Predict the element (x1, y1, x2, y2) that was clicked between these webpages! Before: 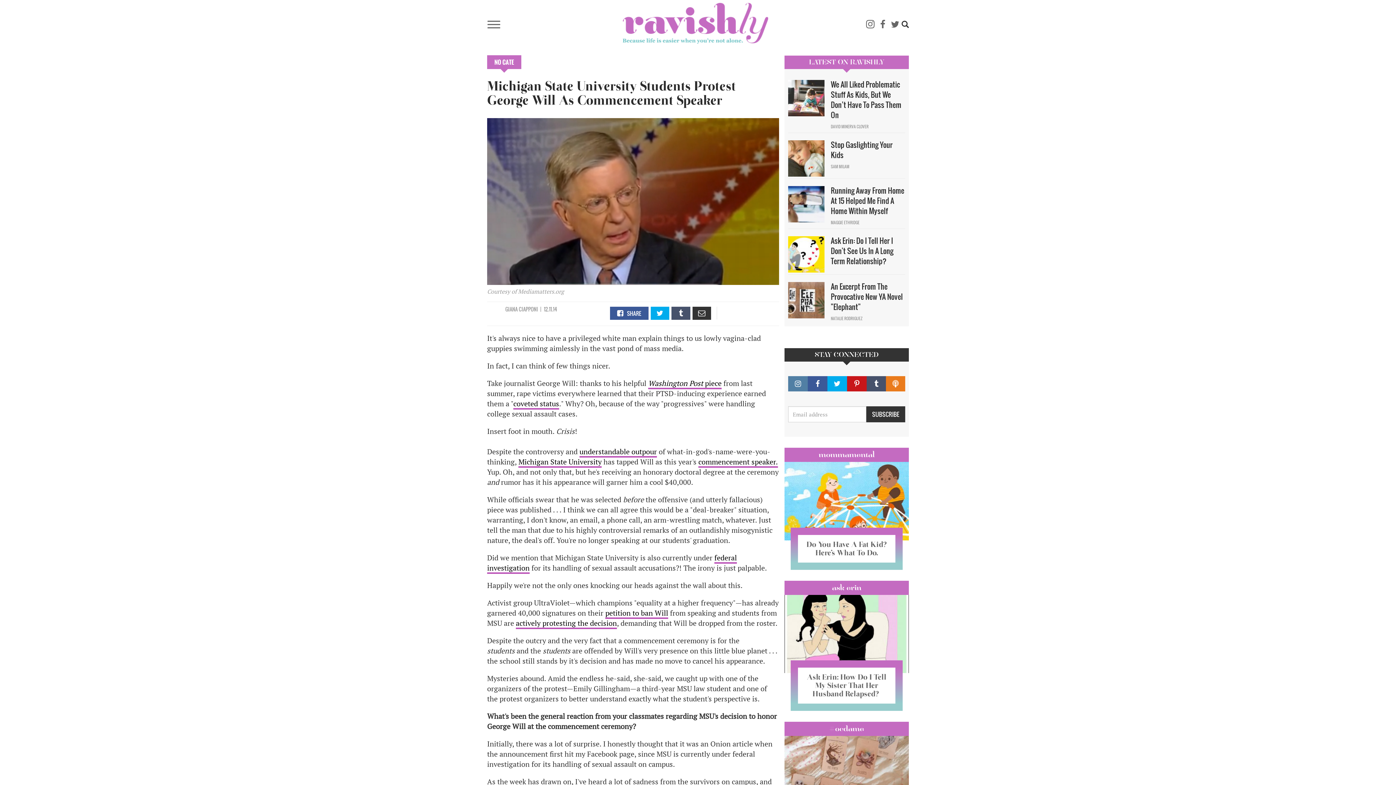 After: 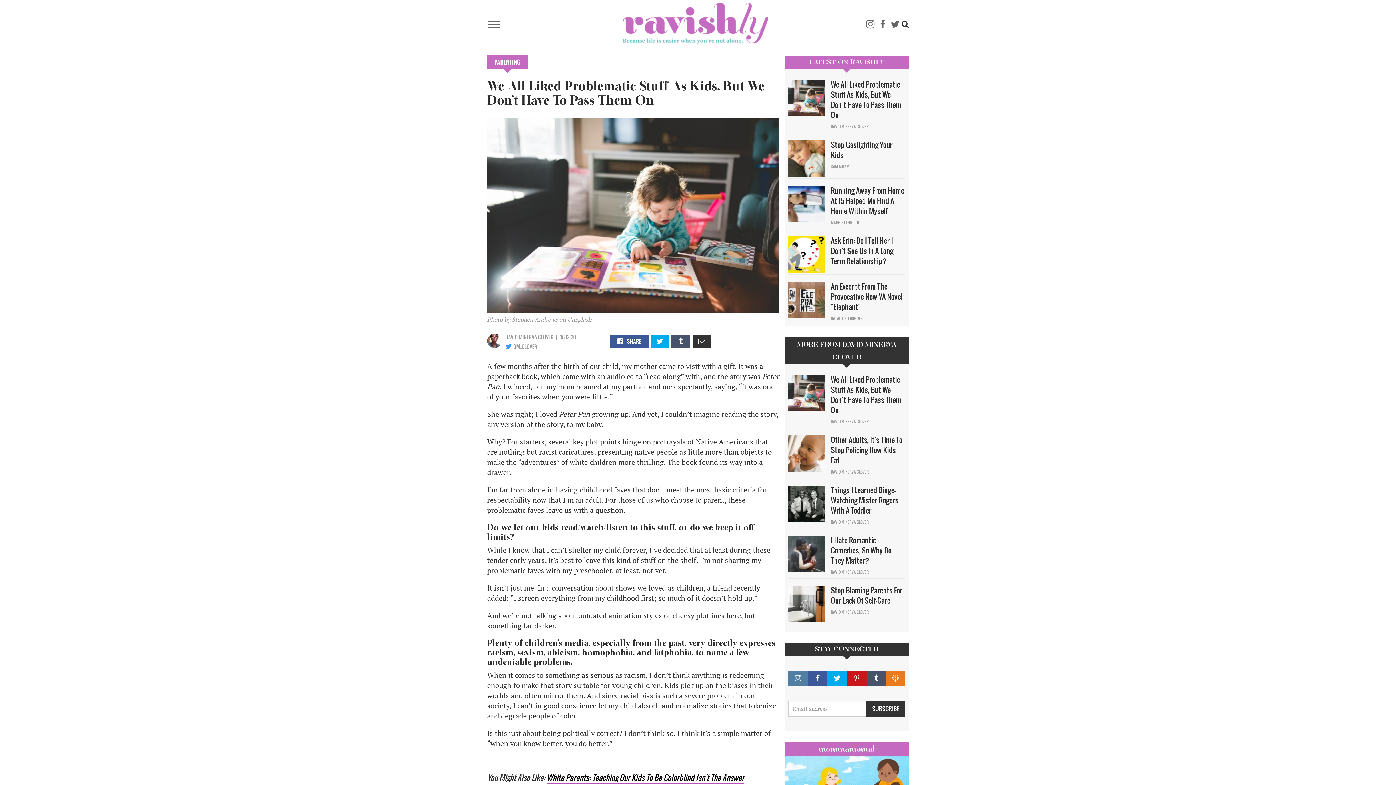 Action: bbox: (788, 80, 827, 116)